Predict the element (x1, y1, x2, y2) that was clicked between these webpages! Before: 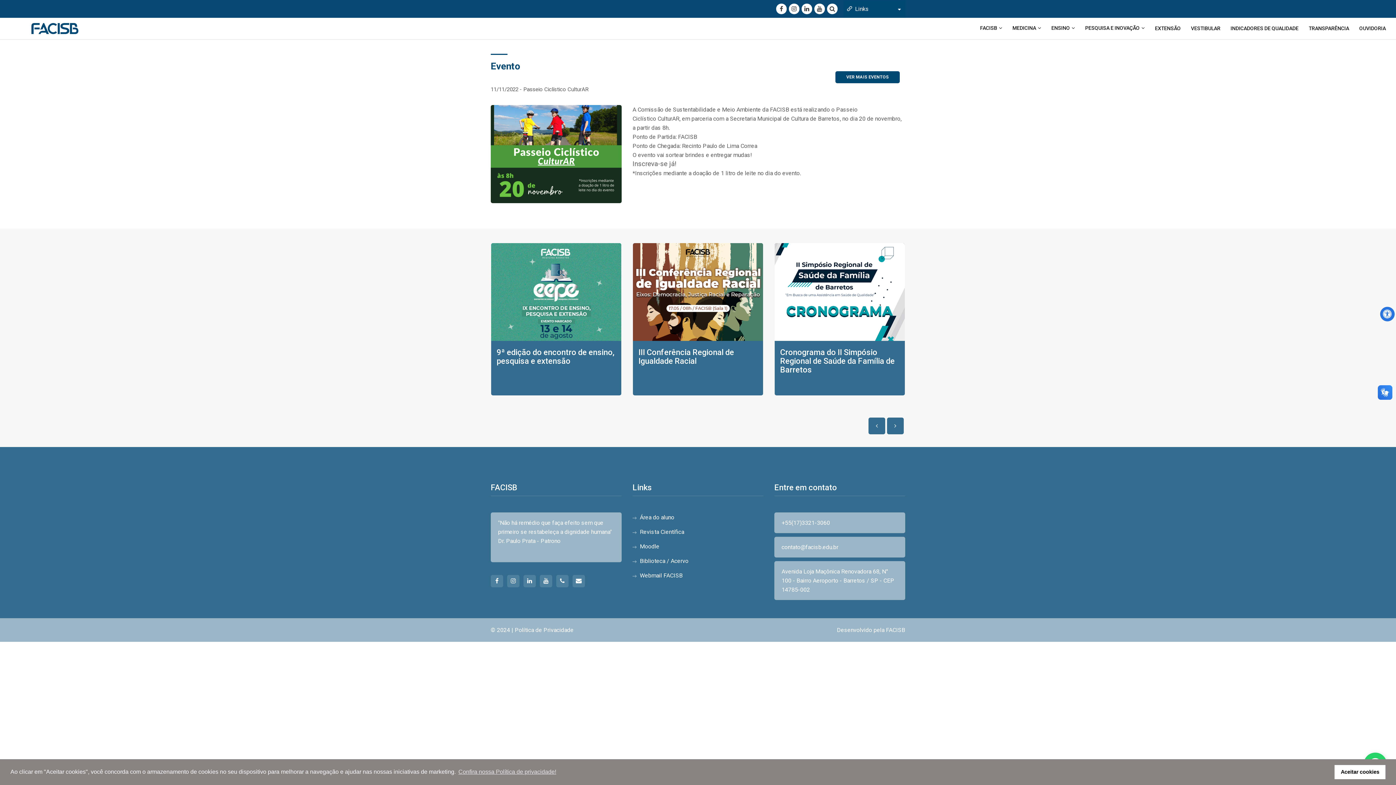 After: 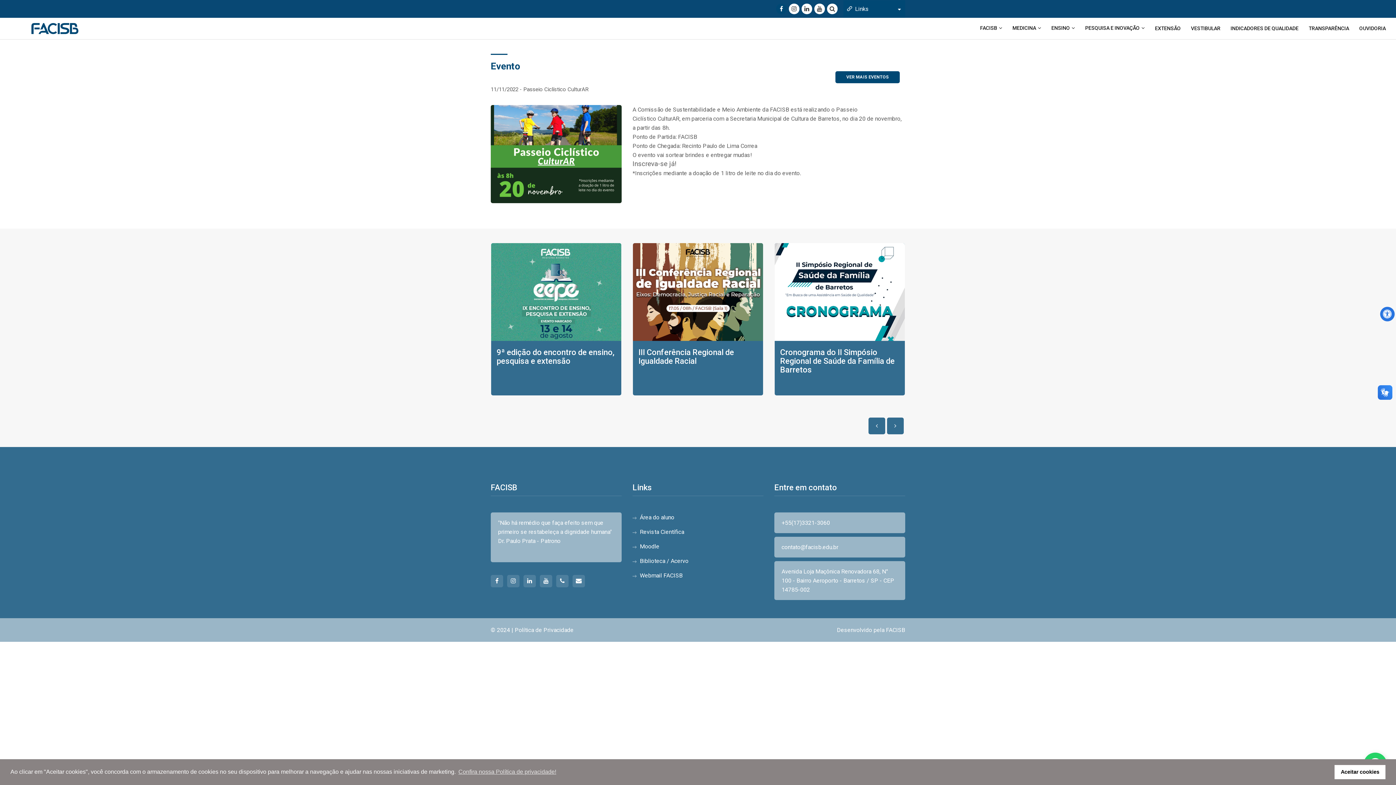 Action: bbox: (776, 3, 786, 14)